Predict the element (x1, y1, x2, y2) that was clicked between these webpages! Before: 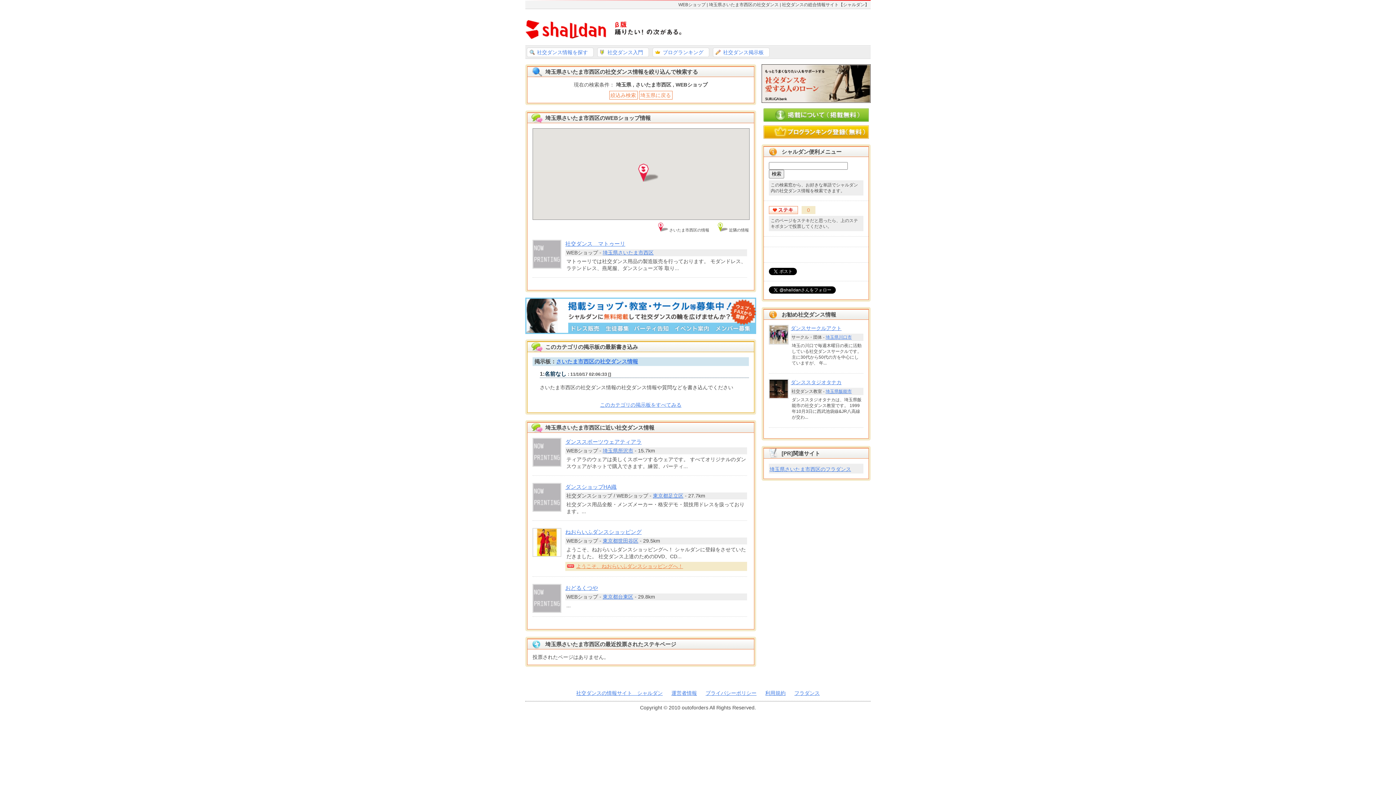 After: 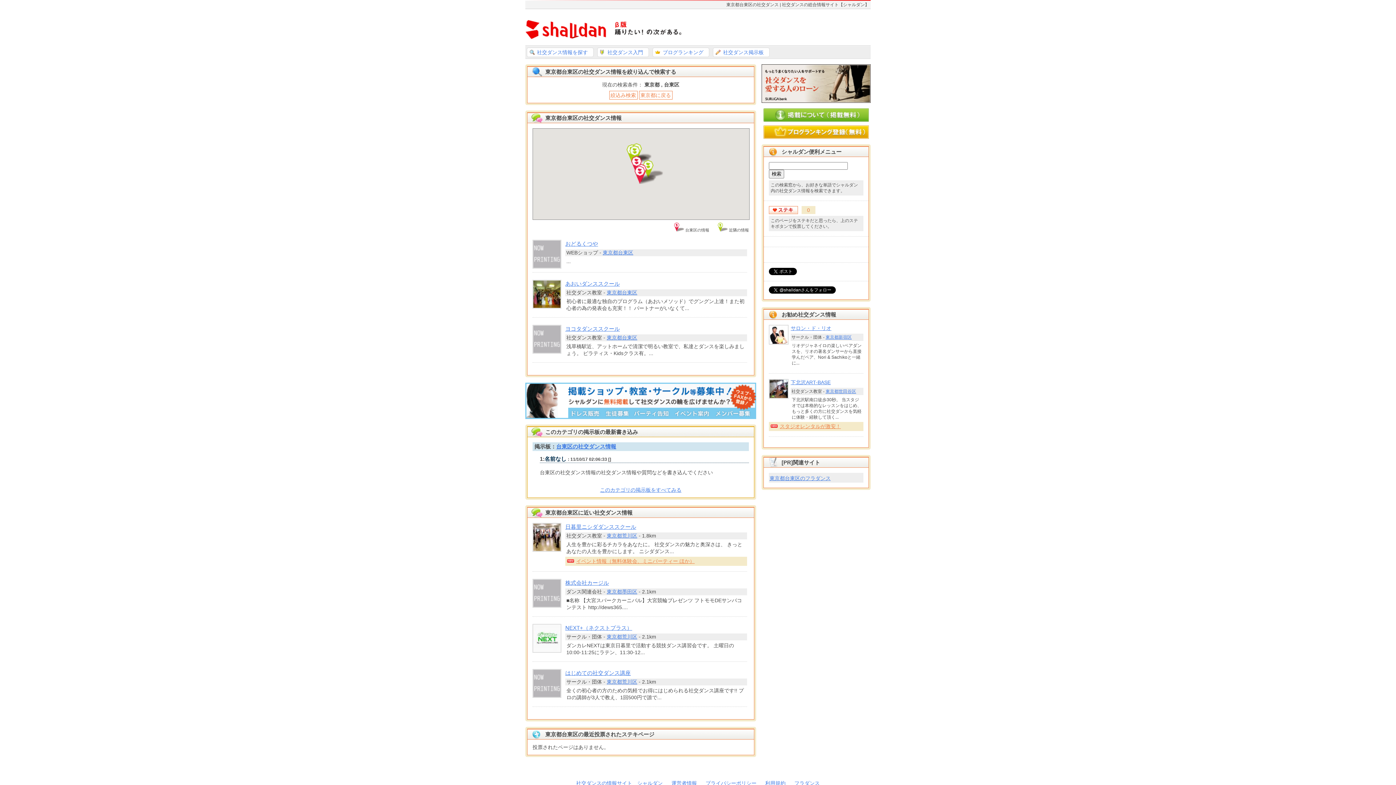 Action: bbox: (602, 594, 633, 600) label: 東京都台東区